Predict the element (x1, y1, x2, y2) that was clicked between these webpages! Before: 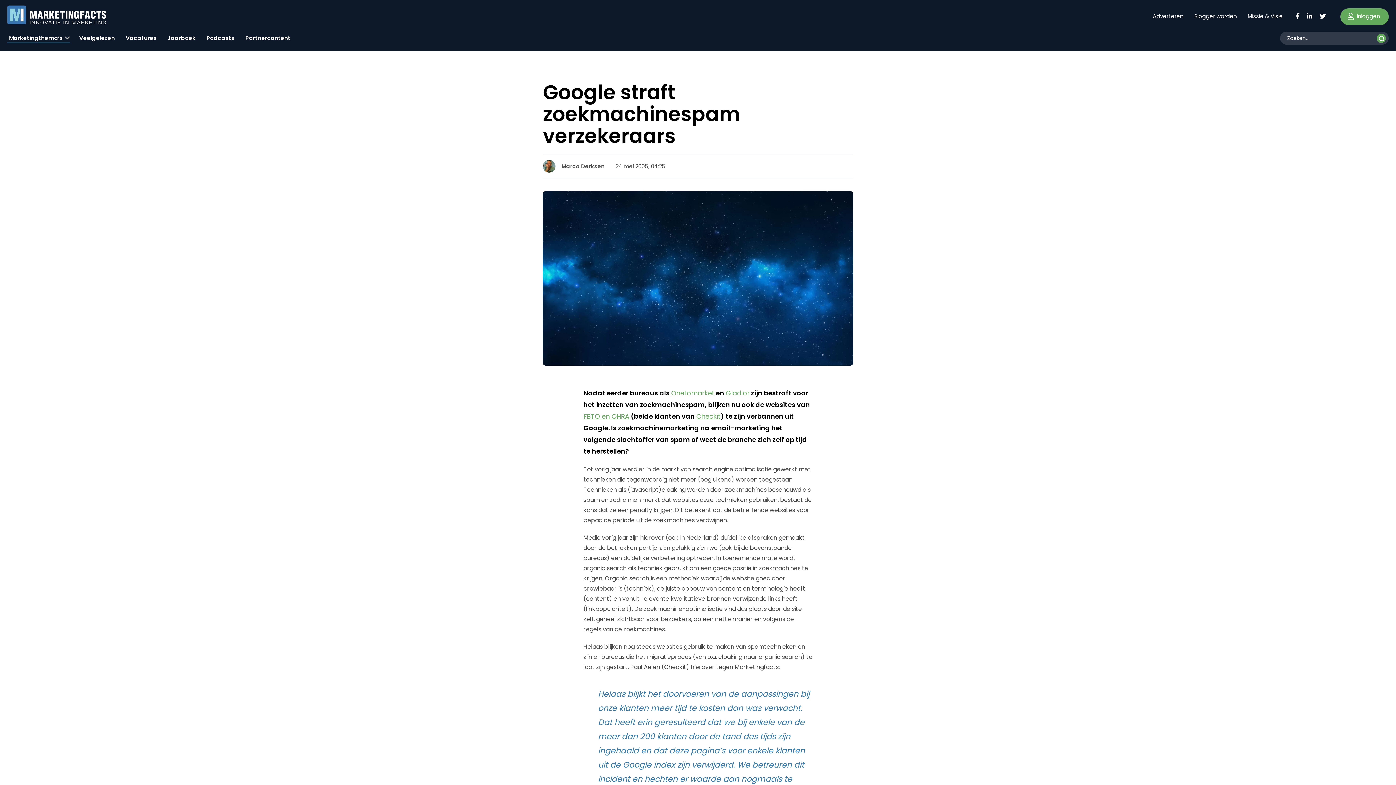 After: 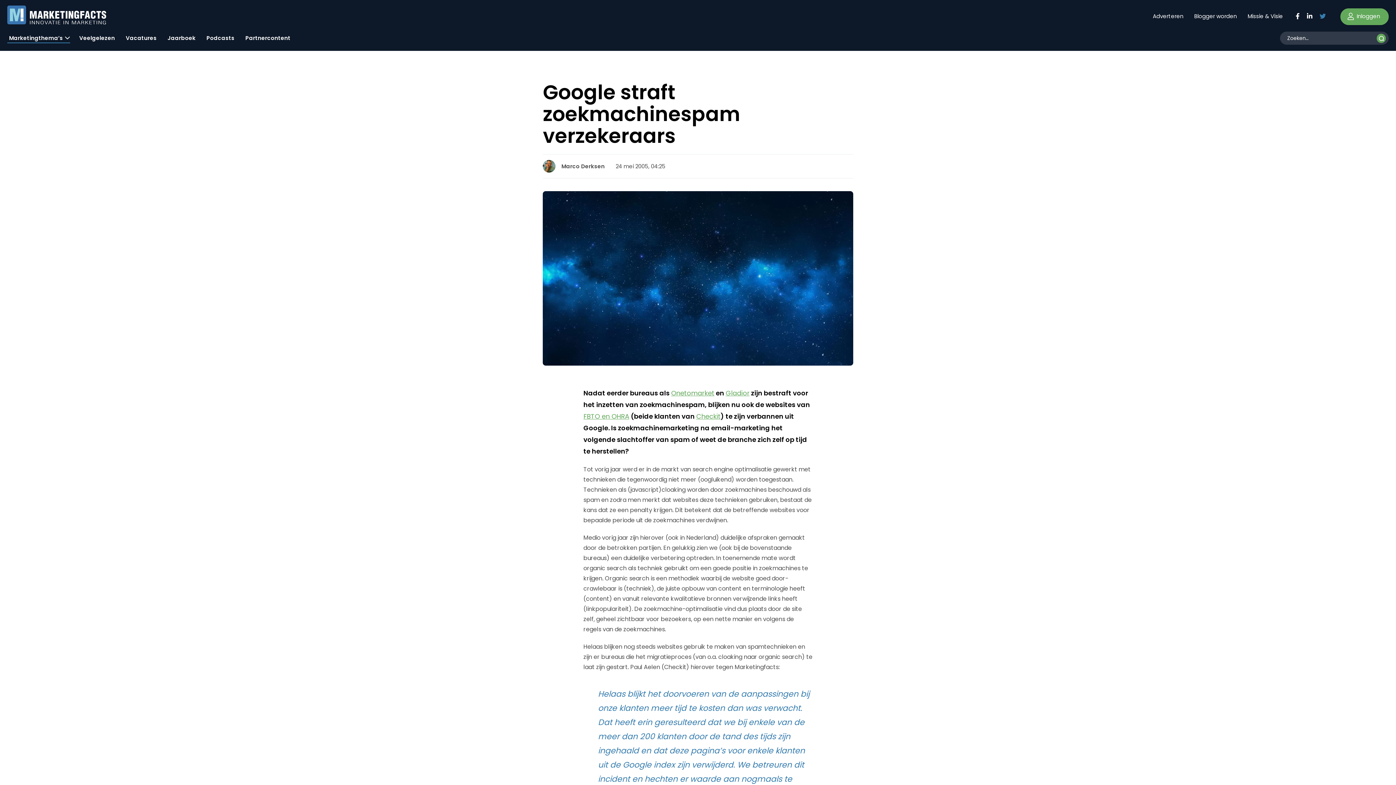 Action: bbox: (1319, 11, 1326, 19)